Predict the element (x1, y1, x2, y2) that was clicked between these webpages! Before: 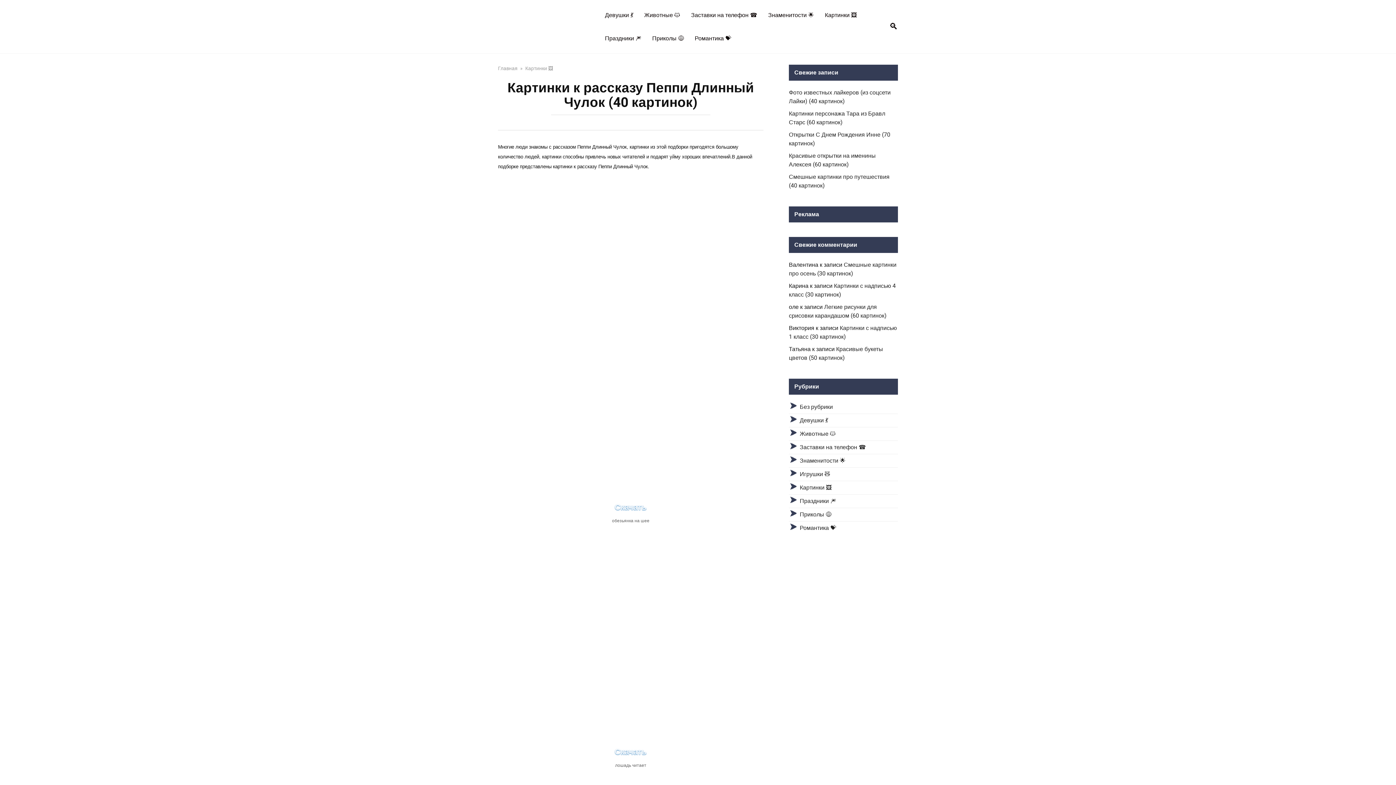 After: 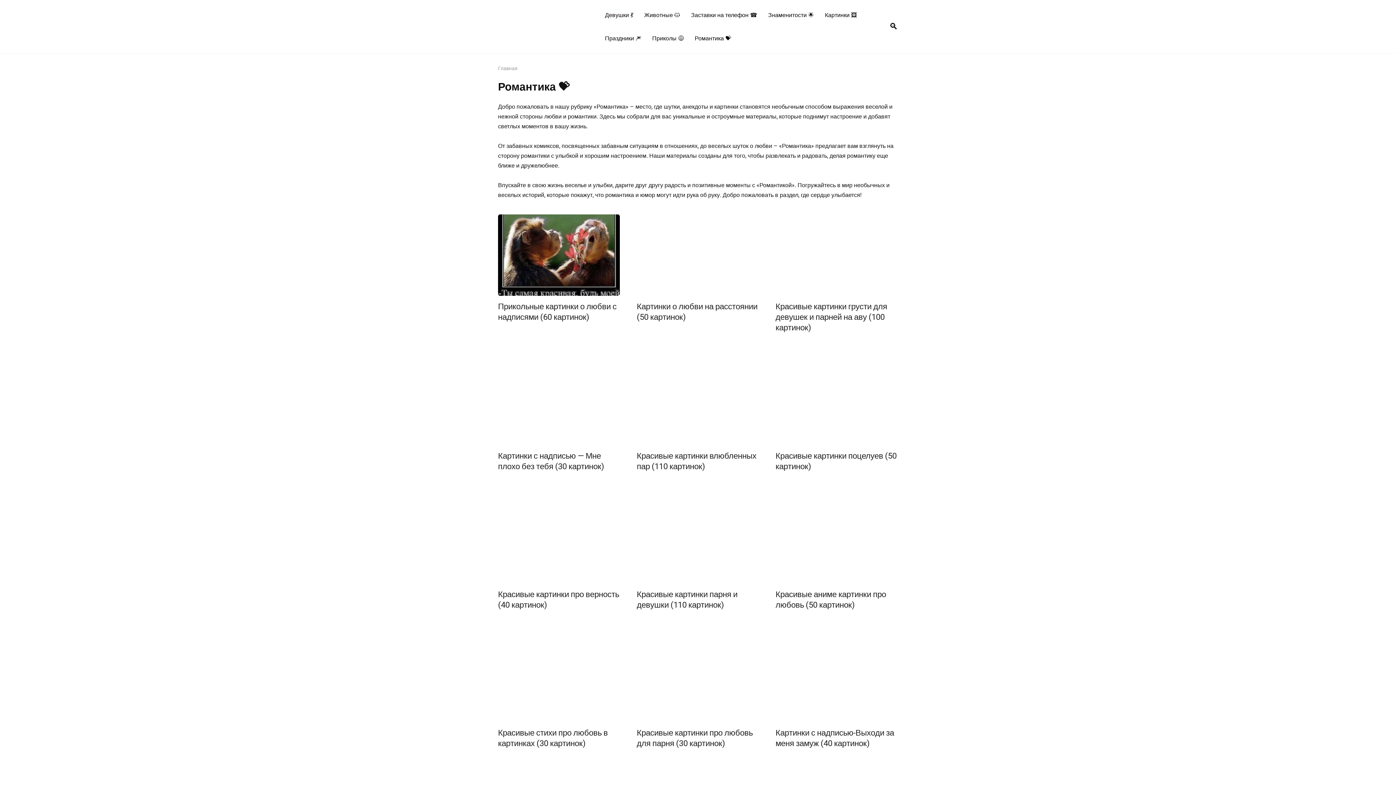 Action: label: Романтика 💝 bbox: (800, 524, 836, 531)